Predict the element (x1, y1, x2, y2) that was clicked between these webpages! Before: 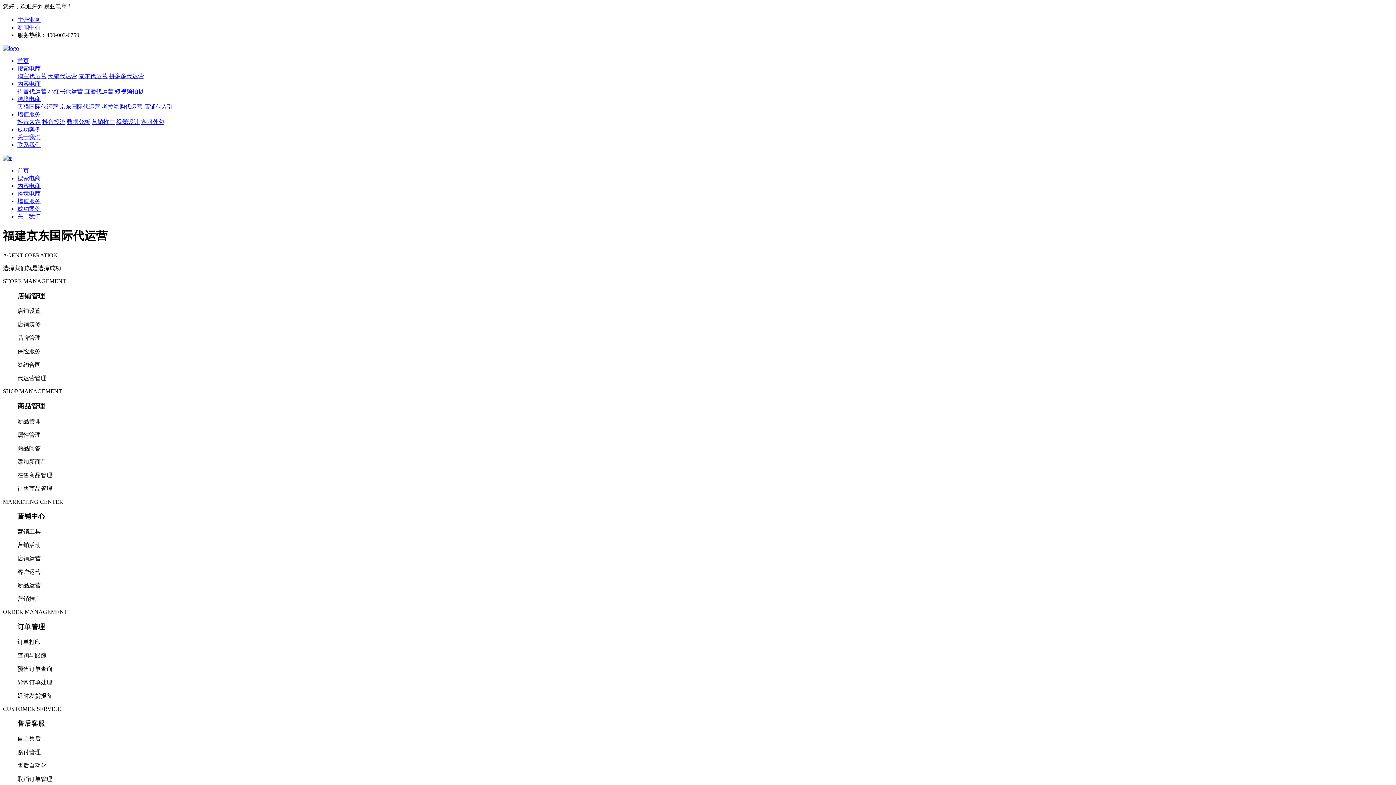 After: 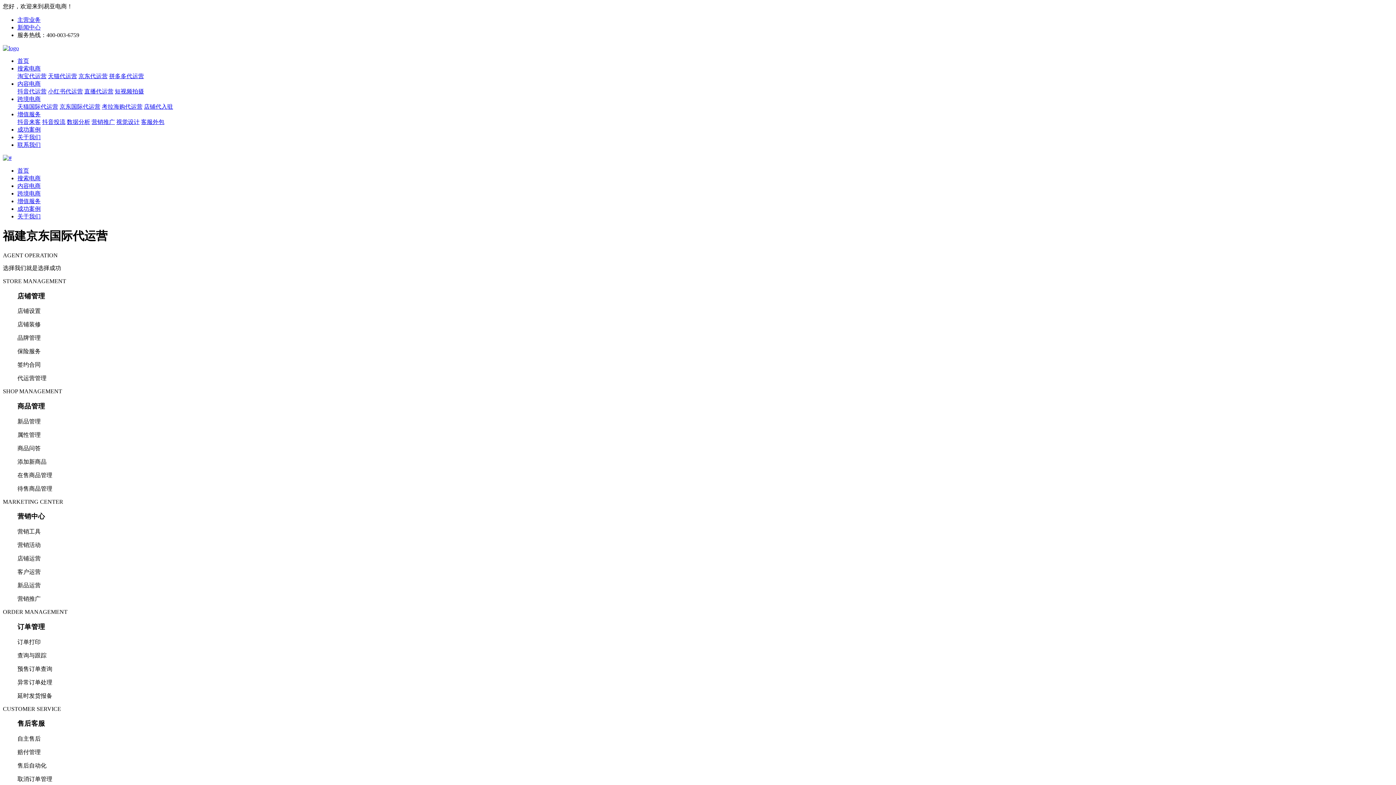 Action: label: 跨境电商 bbox: (17, 96, 40, 102)